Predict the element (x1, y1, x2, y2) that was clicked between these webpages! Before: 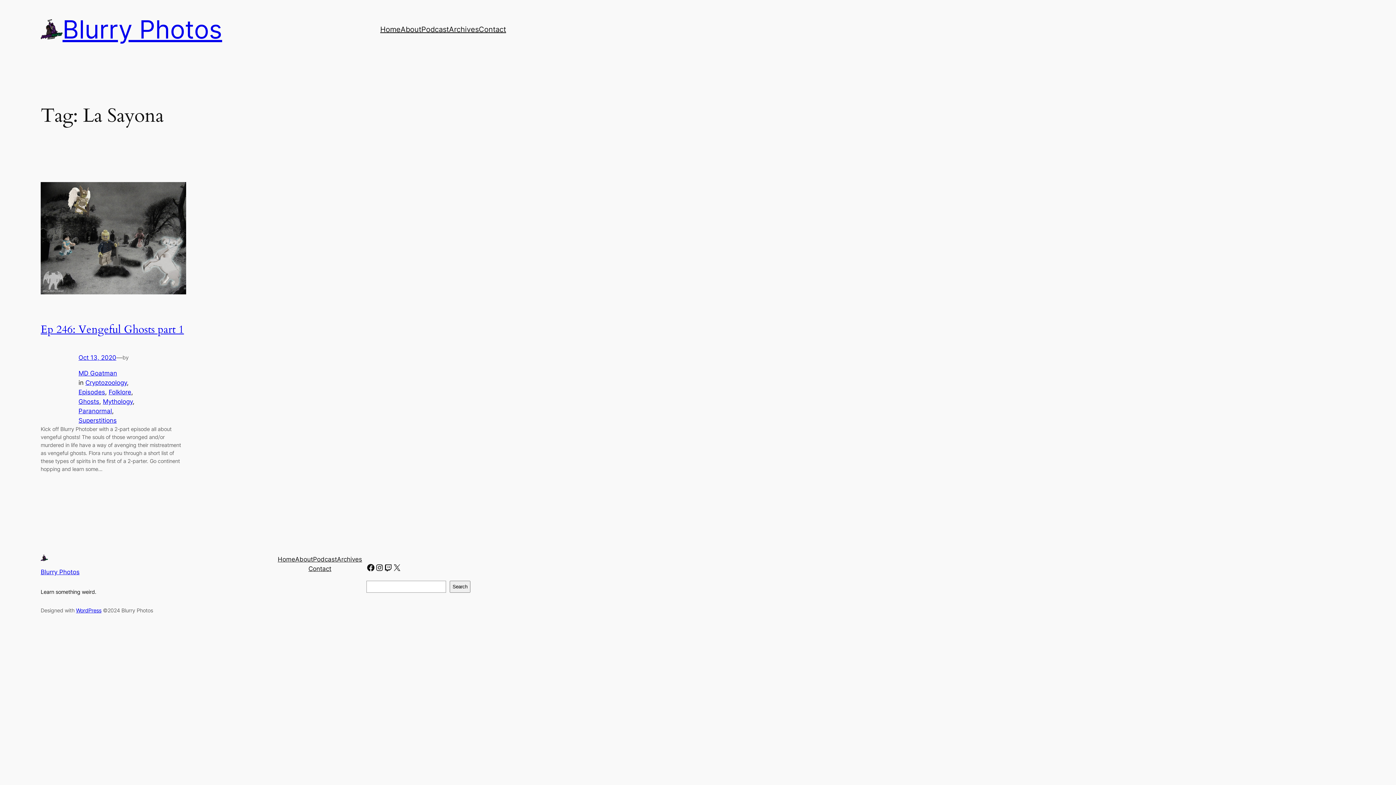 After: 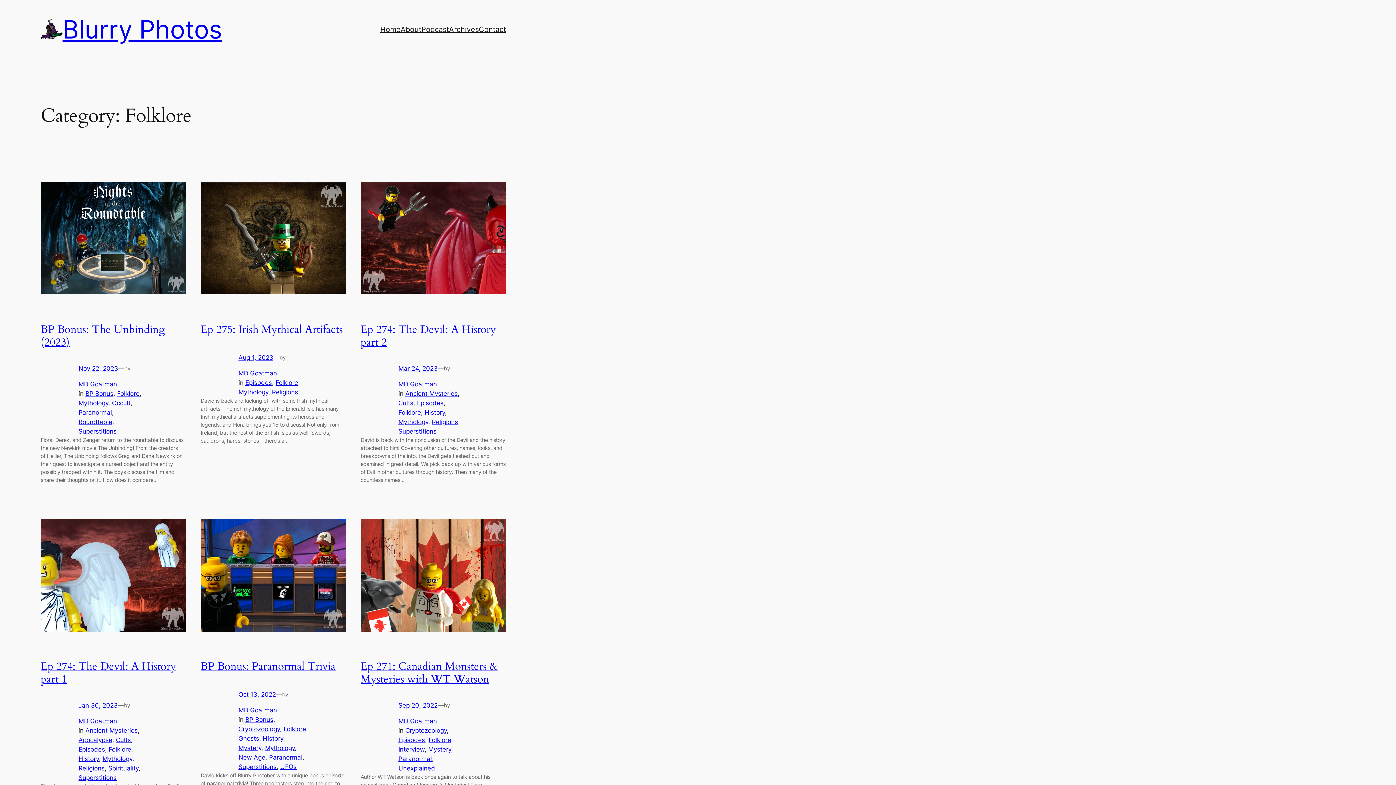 Action: bbox: (108, 388, 131, 395) label: Folklore